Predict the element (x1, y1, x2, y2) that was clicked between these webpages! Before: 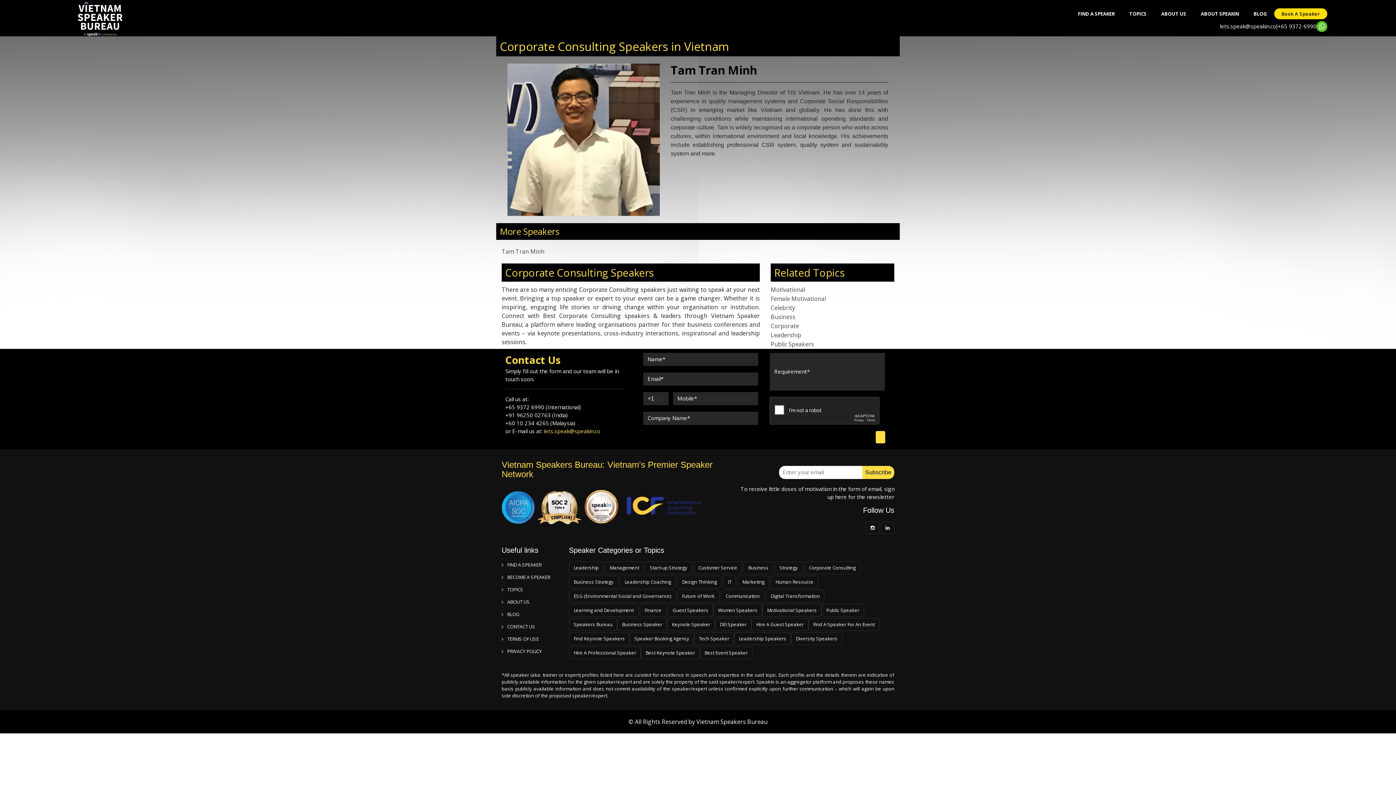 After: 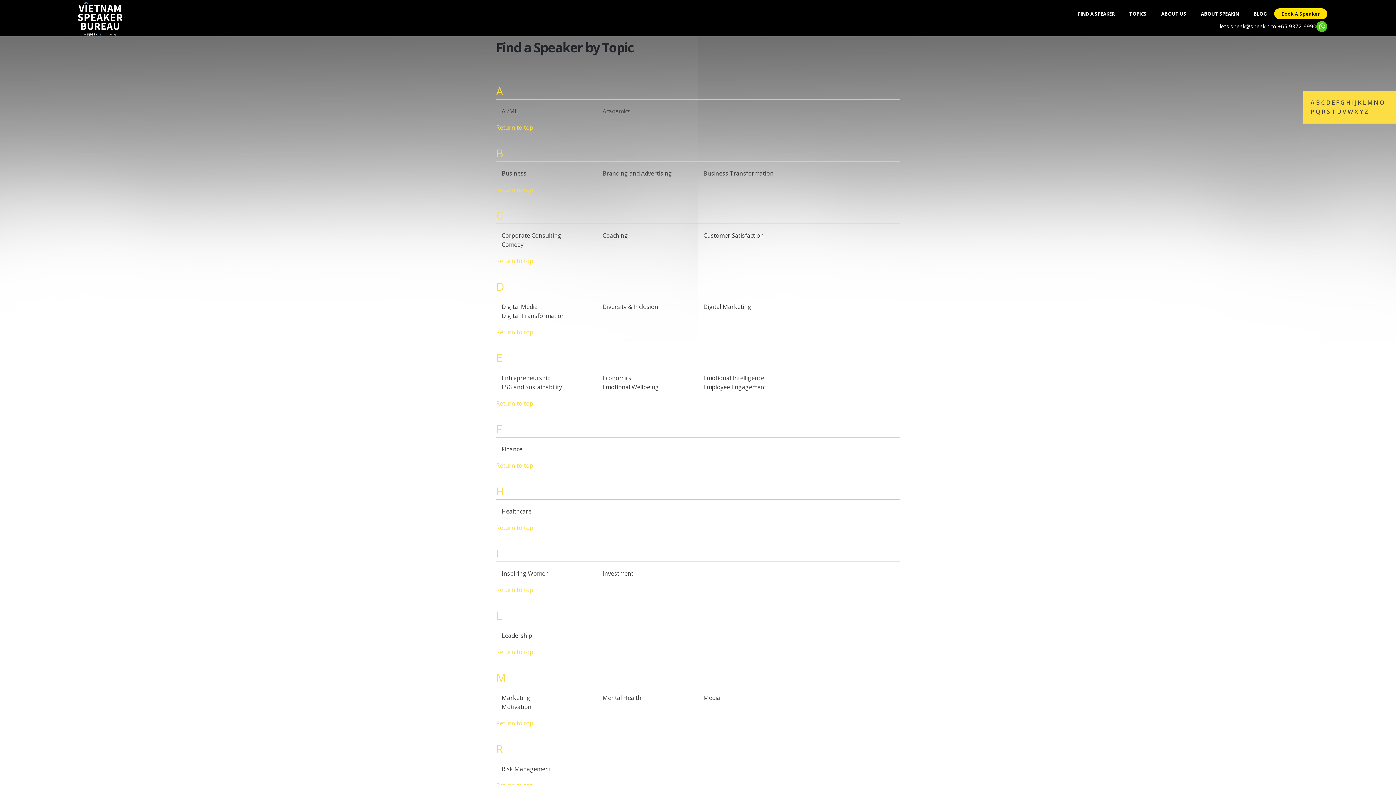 Action: bbox: (1122, 8, 1154, 19) label: TOPICS